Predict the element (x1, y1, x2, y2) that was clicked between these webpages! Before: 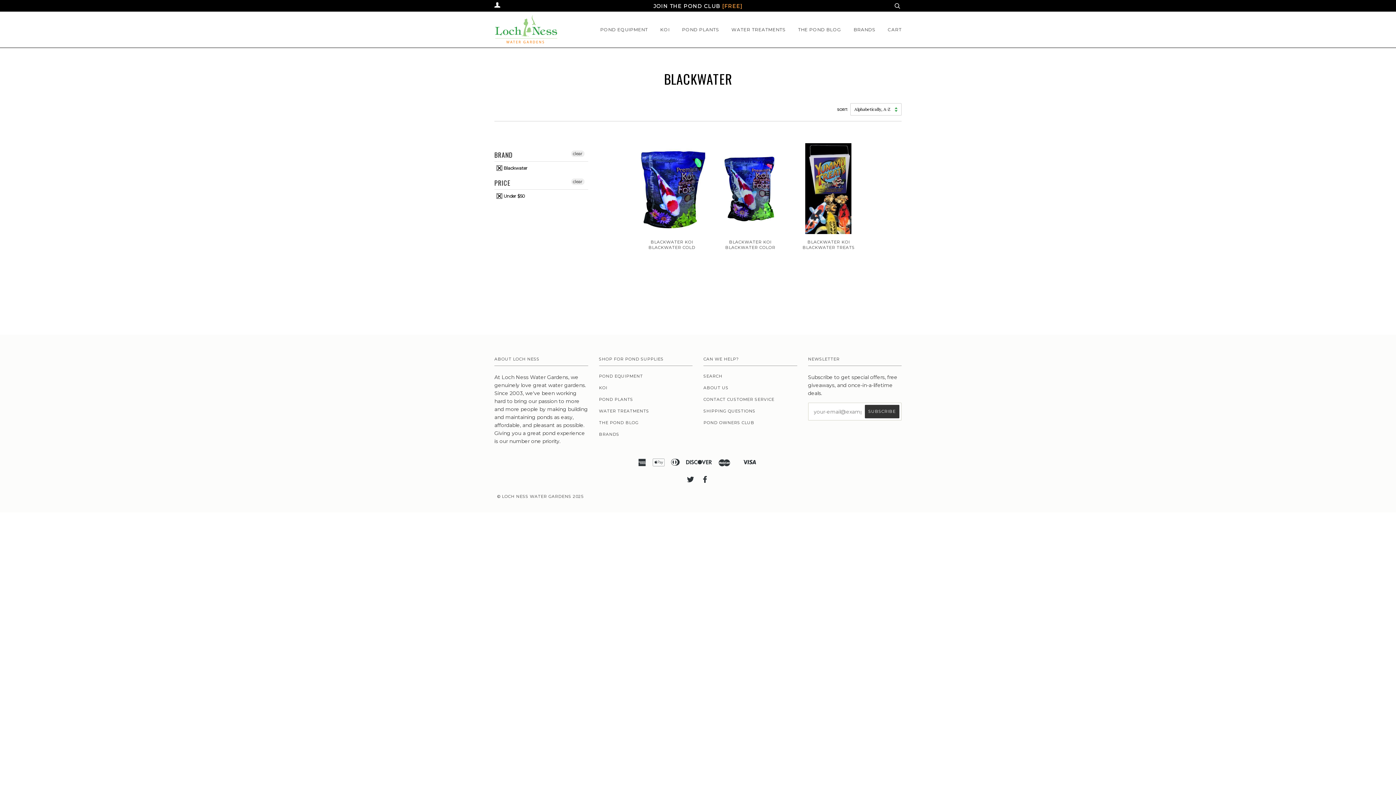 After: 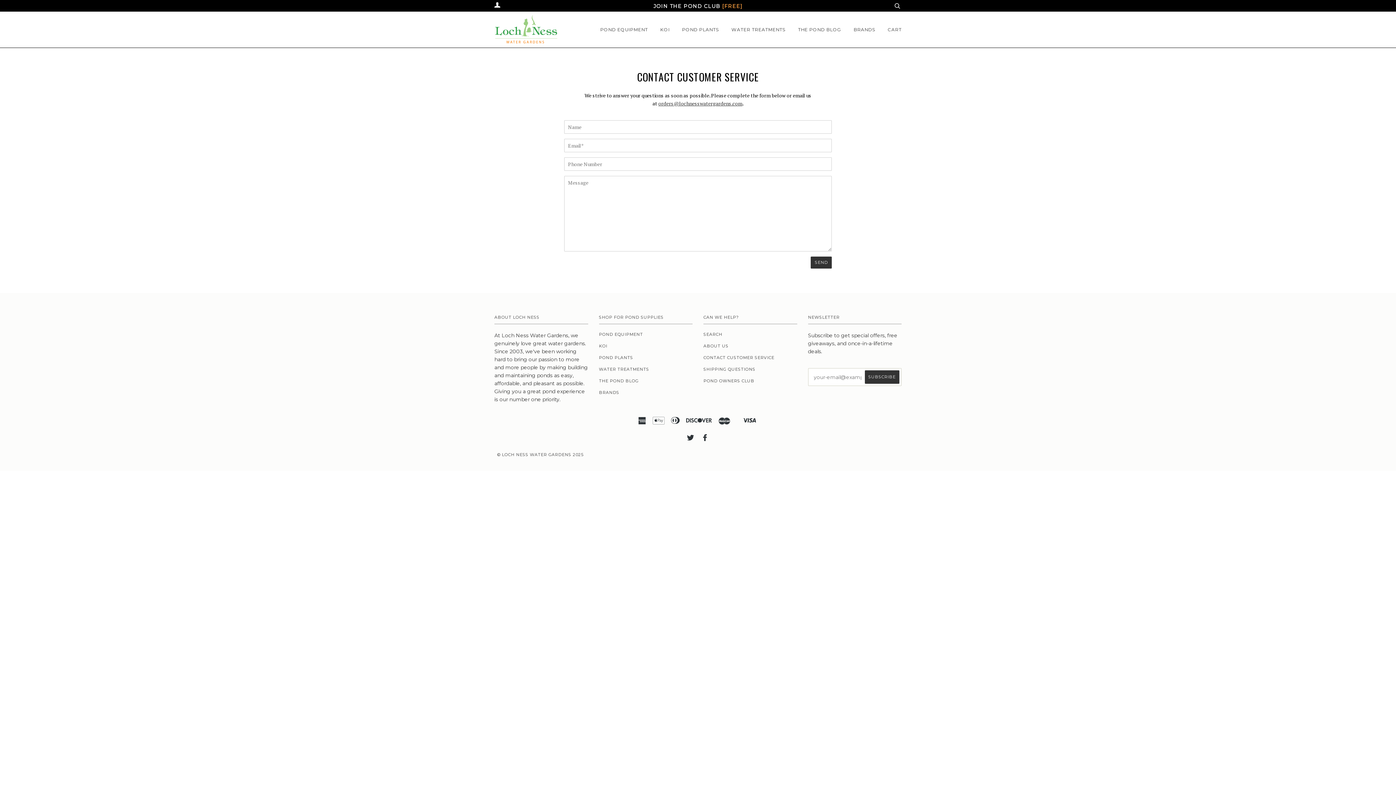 Action: bbox: (703, 397, 774, 402) label: CONTACT CUSTOMER SERVICE